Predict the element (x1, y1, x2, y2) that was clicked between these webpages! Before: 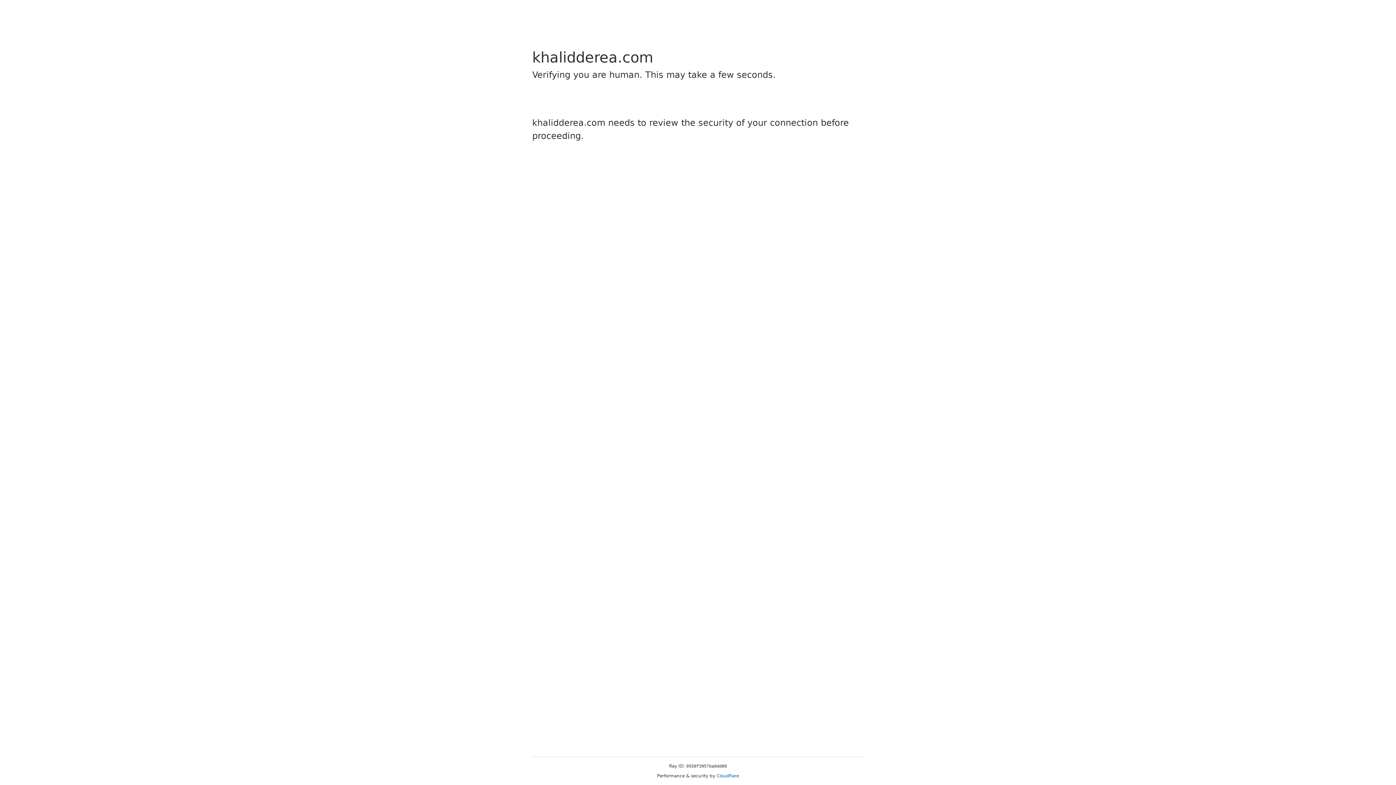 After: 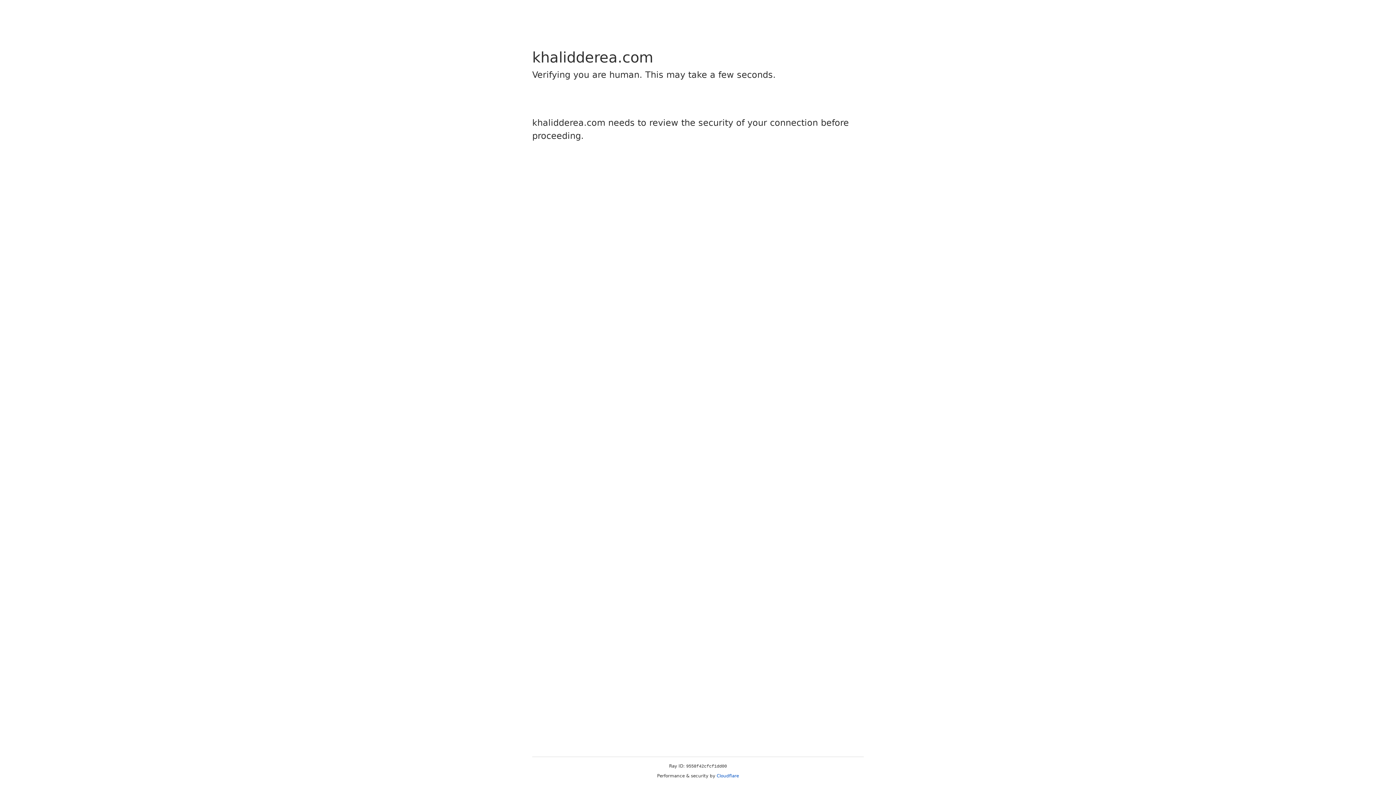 Action: bbox: (716, 773, 739, 778) label: Cloudflare